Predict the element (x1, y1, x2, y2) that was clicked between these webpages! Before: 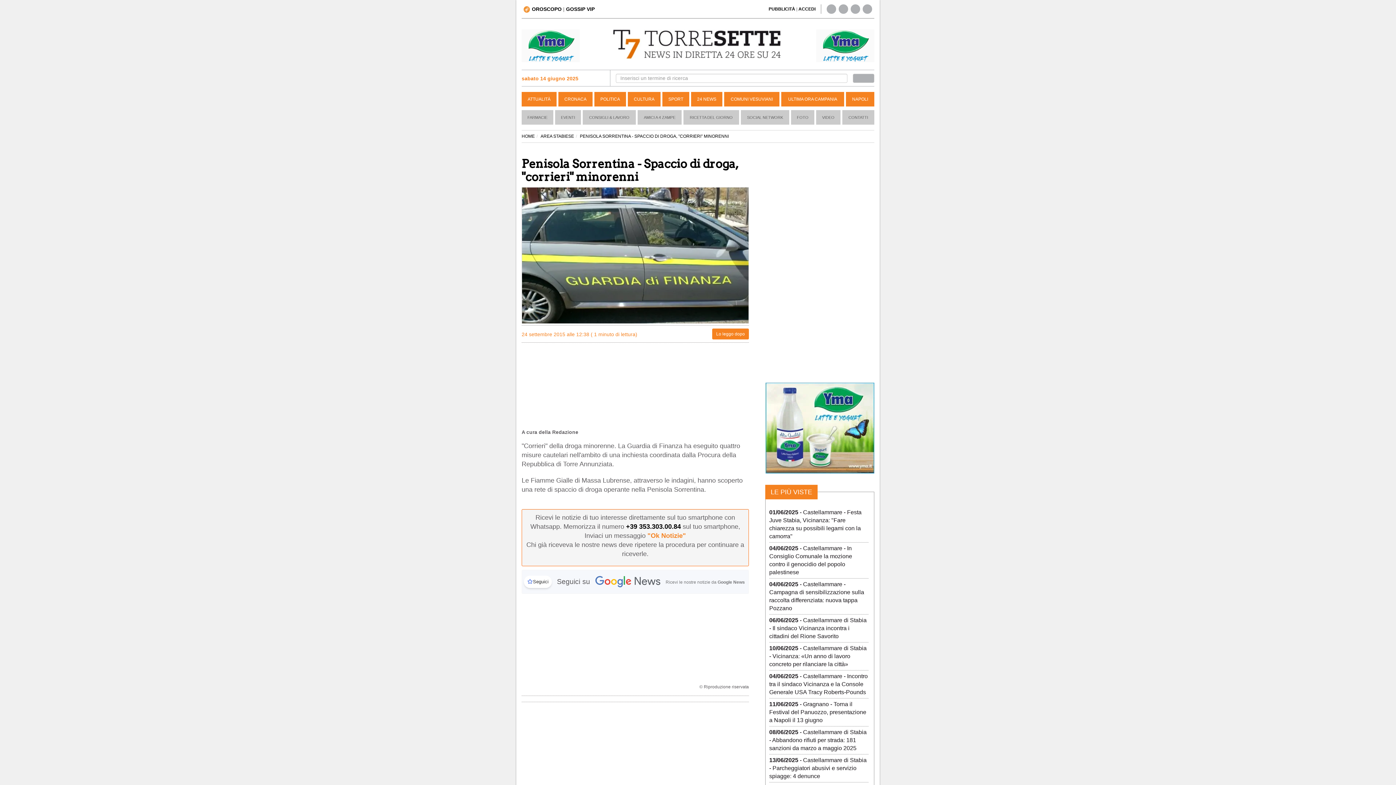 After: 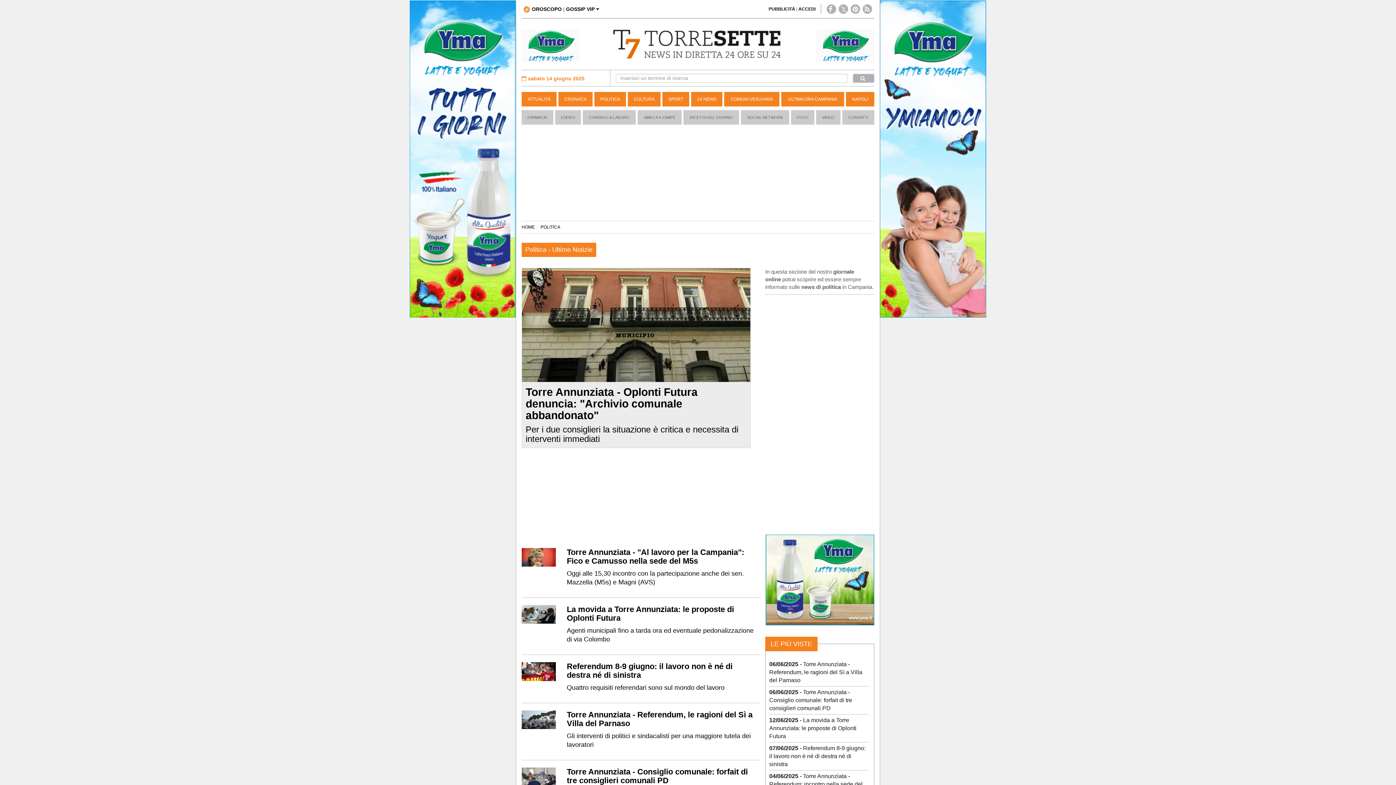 Action: bbox: (594, 91, 626, 106) label: POLITICA